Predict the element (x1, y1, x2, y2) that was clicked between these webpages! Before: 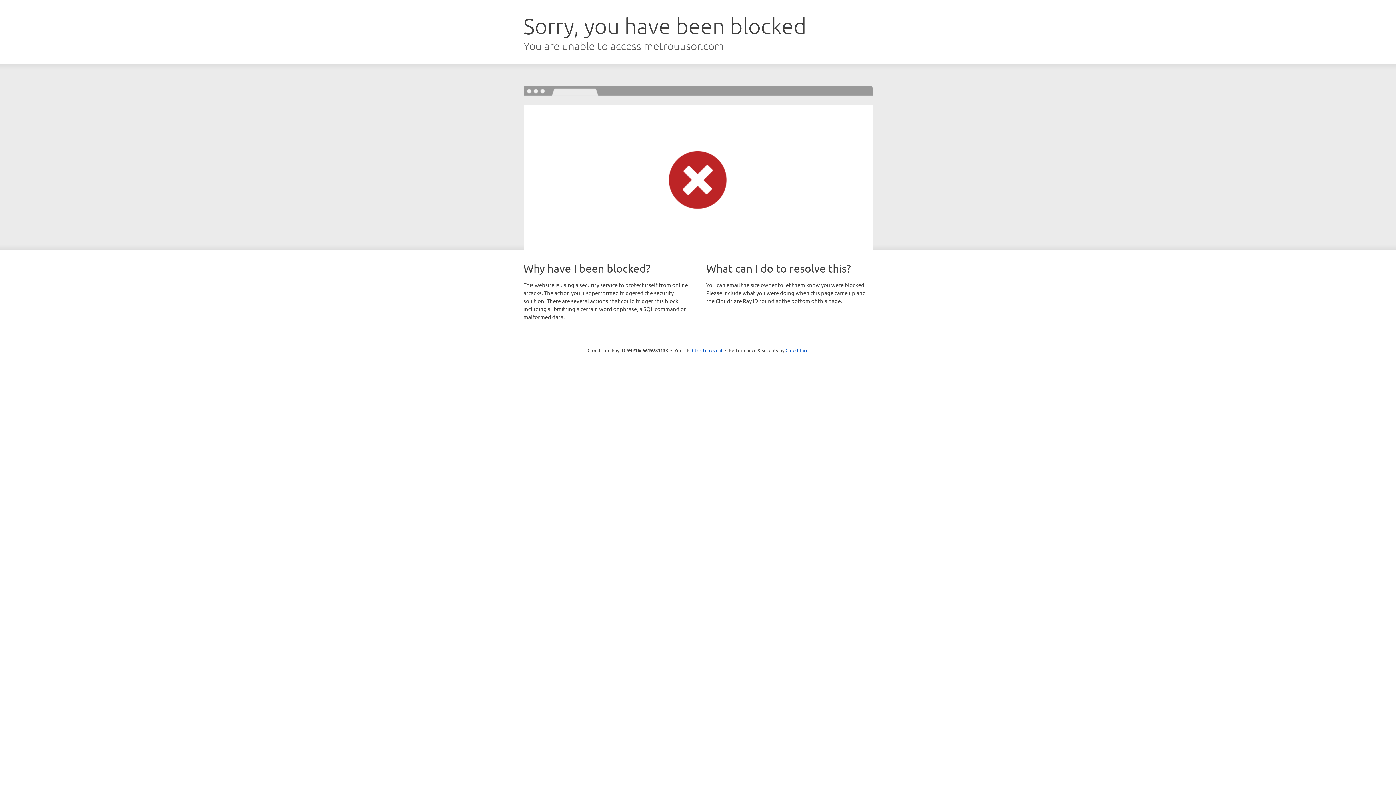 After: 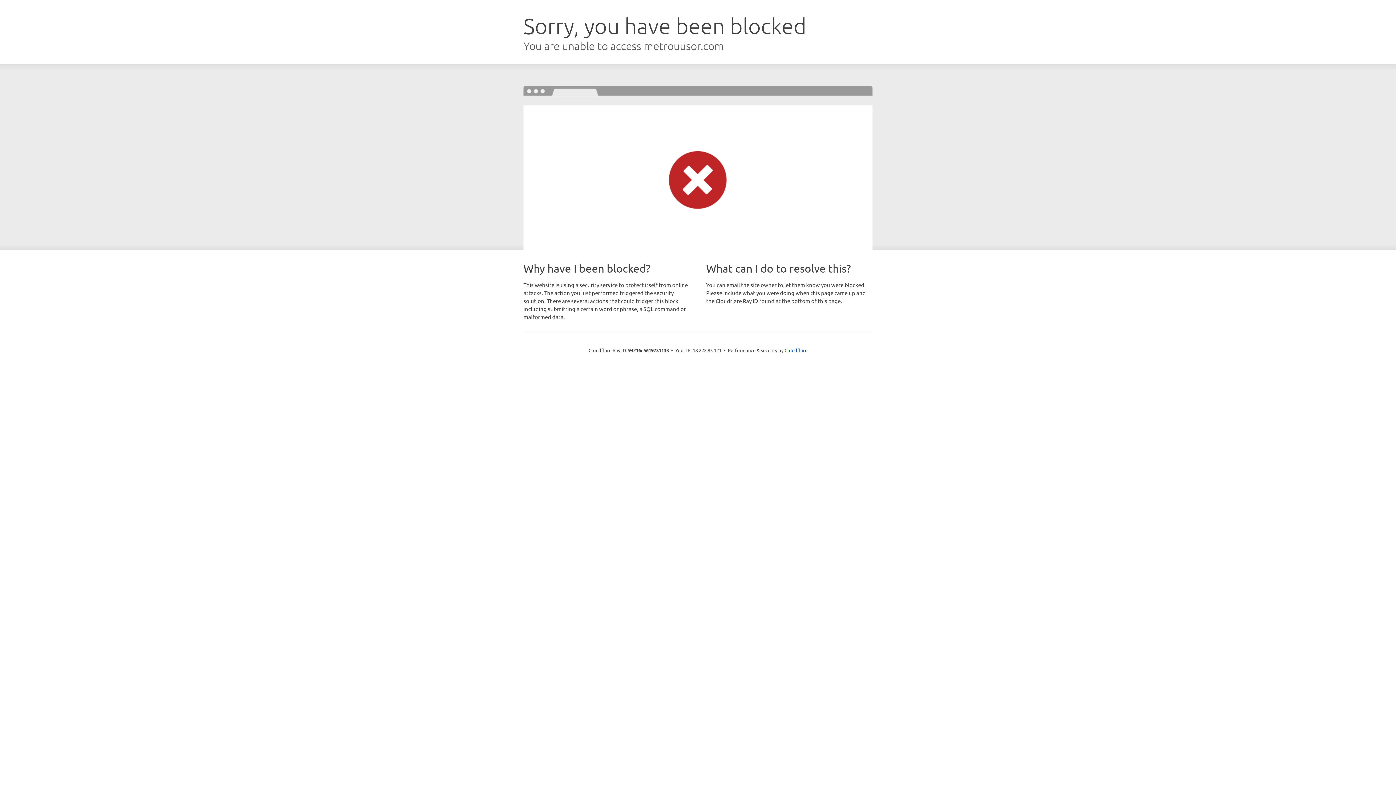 Action: label: Click to reveal bbox: (692, 346, 722, 353)